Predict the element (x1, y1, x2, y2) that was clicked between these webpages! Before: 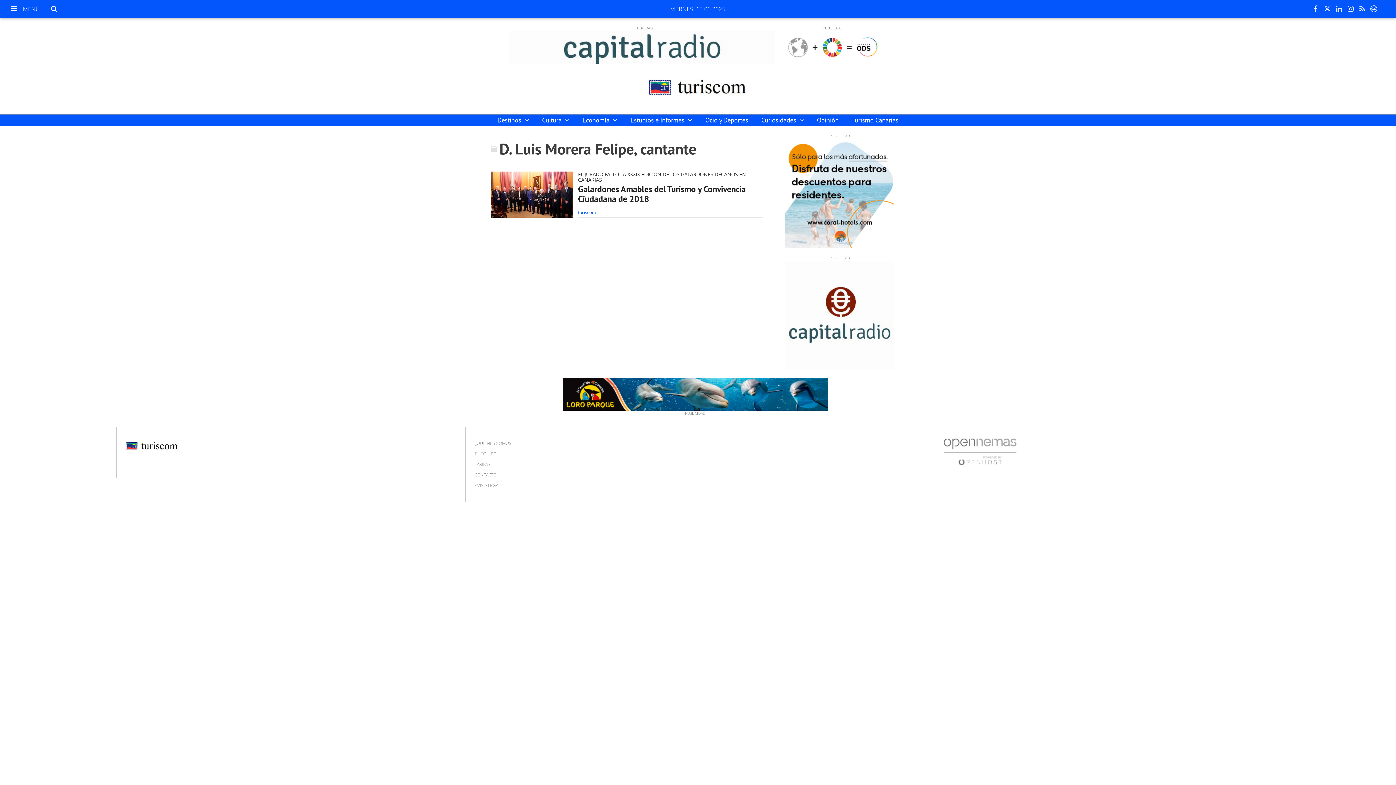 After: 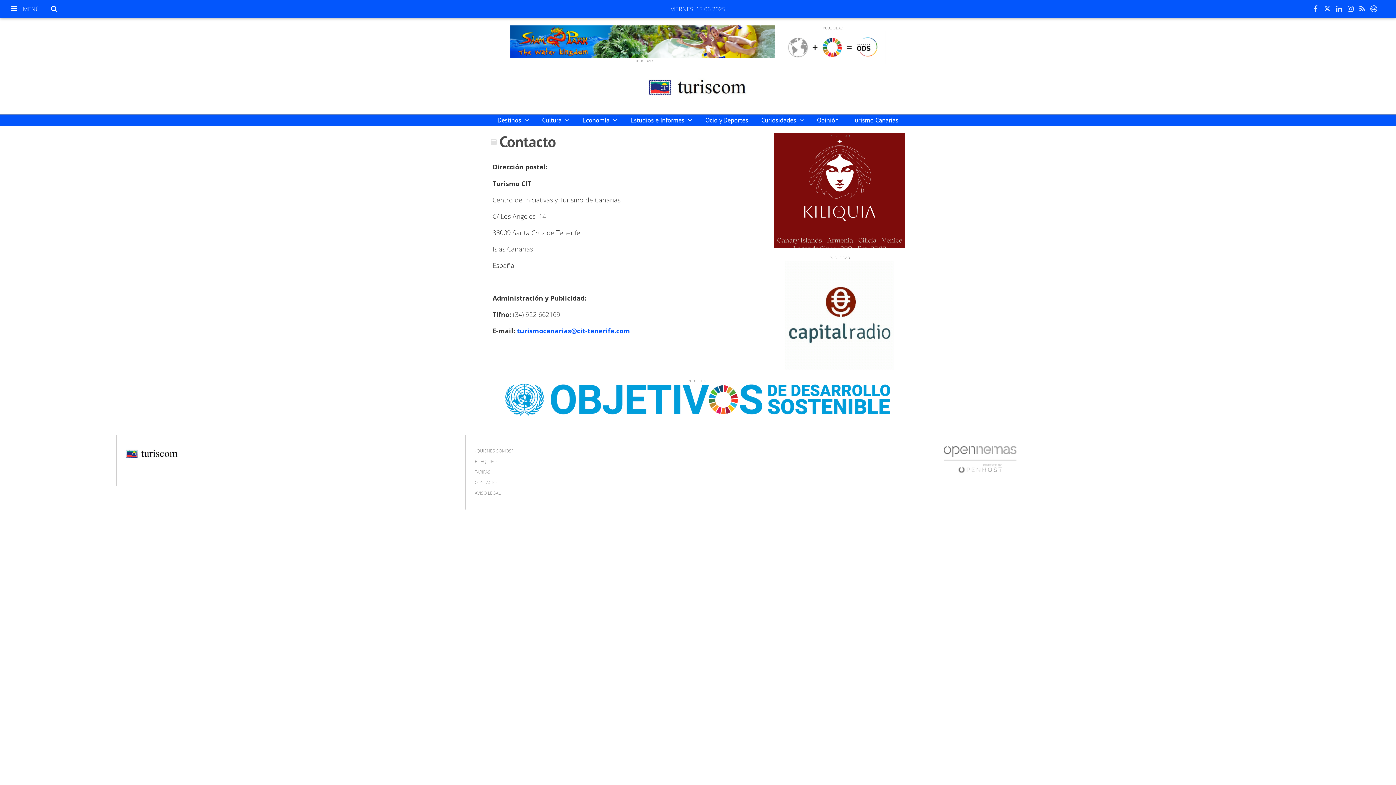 Action: bbox: (471, 470, 500, 480) label: CONTACTO